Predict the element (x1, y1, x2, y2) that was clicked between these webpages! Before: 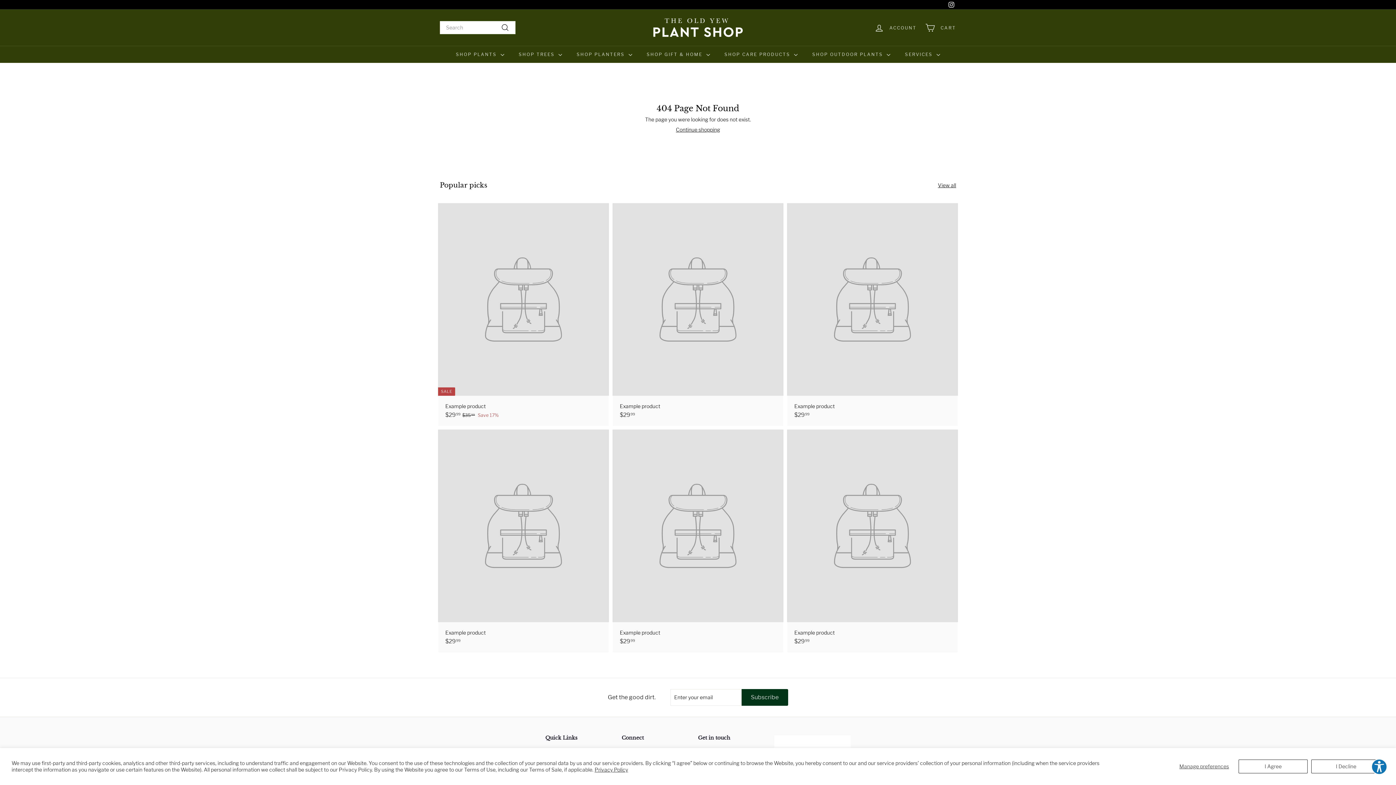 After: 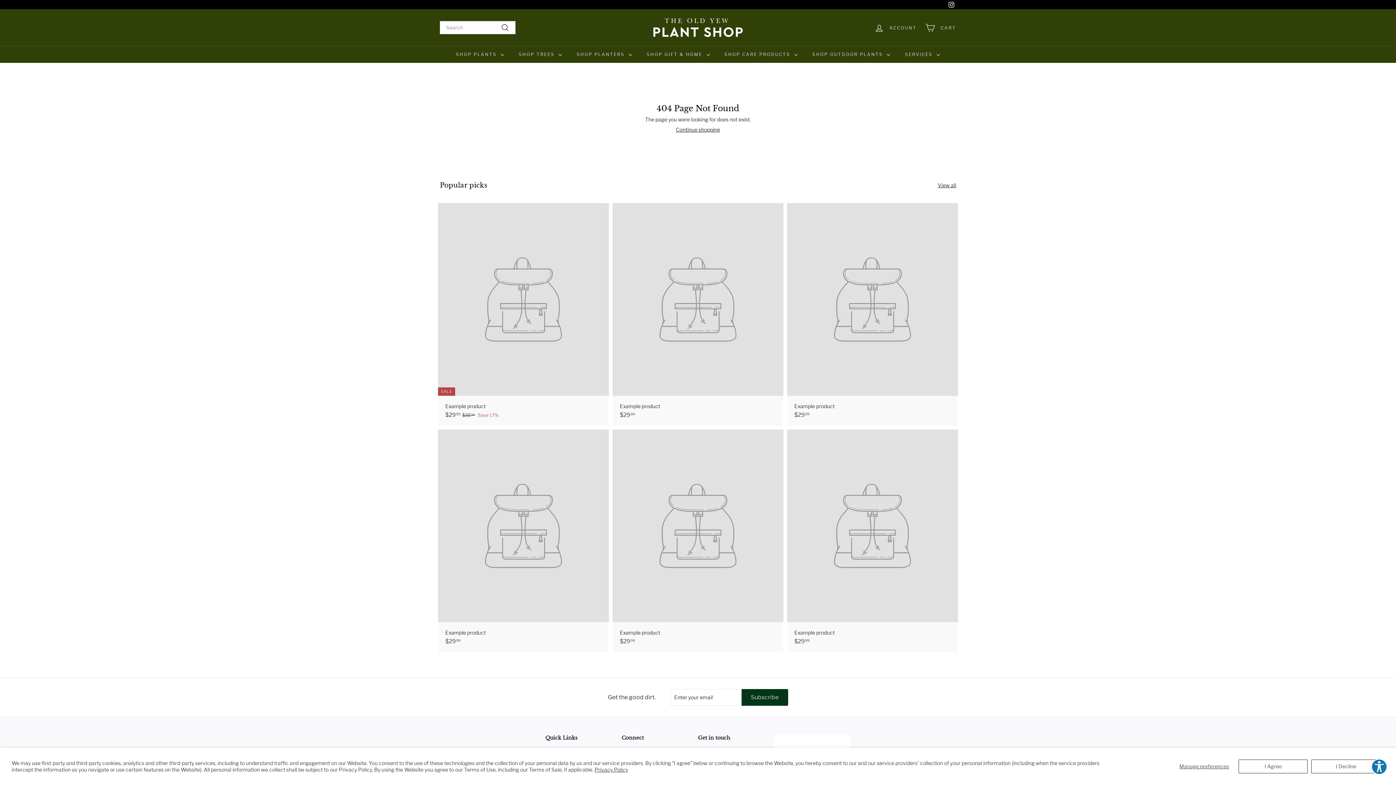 Action: bbox: (438, 203, 609, 426) label: SALE
Example product
$2999
$29.99
$3599
$35.99
Save 17%